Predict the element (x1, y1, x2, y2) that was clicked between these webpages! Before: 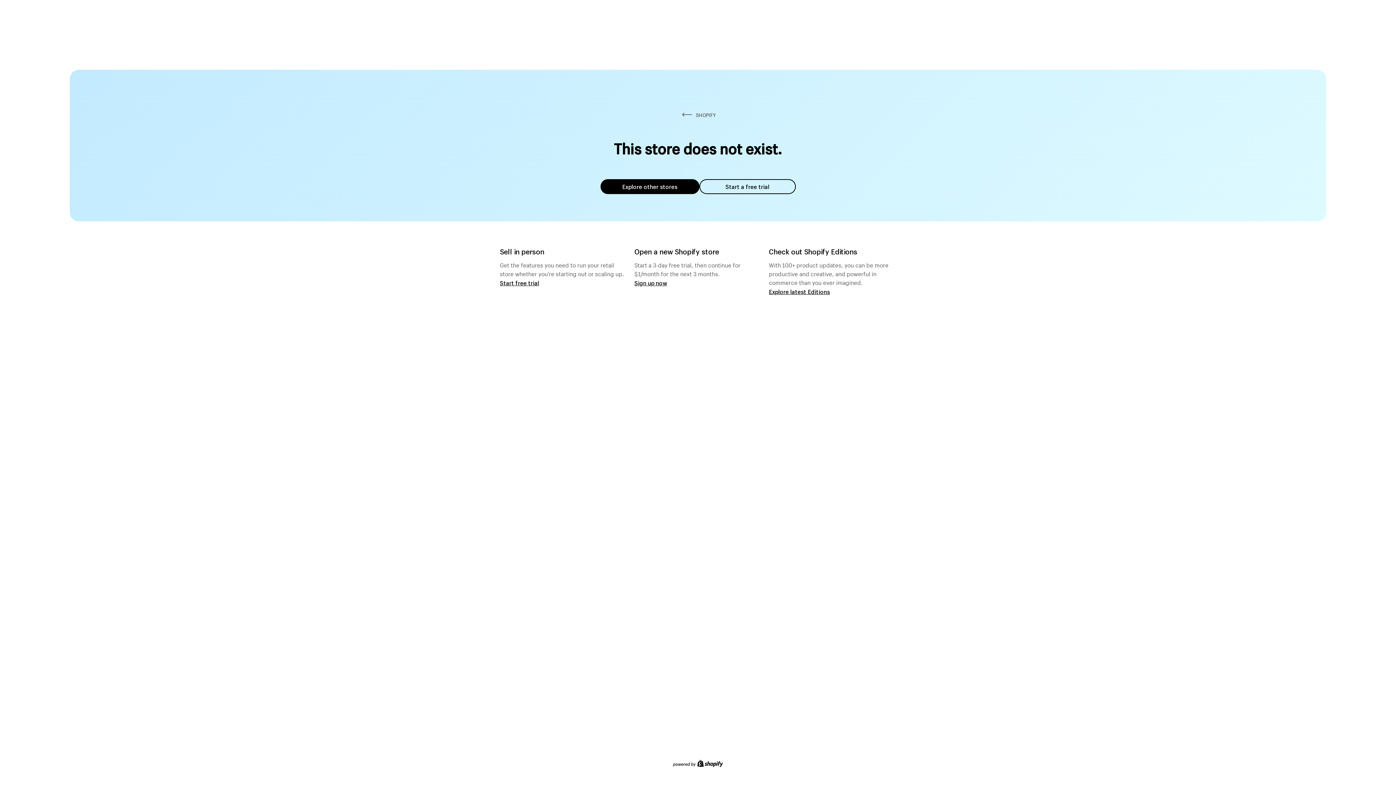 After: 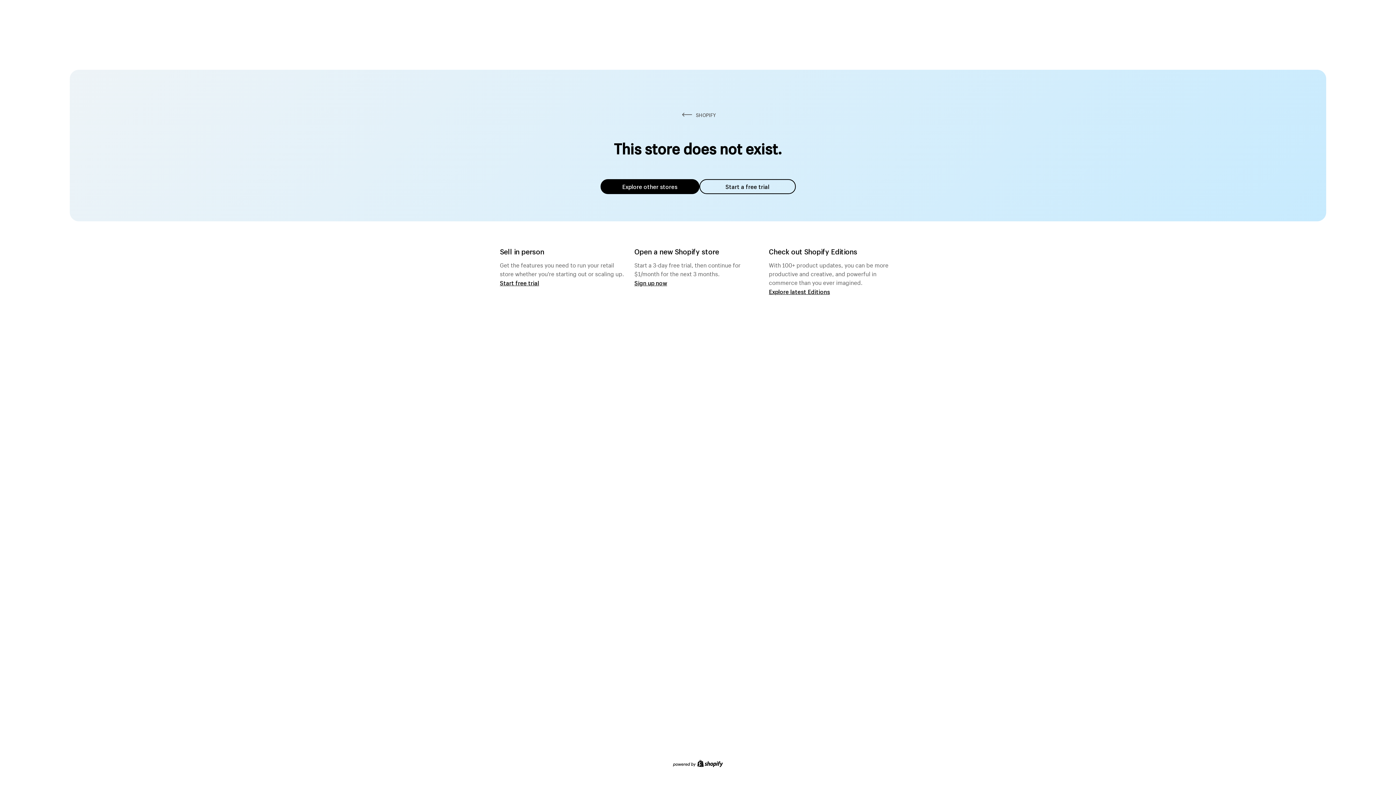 Action: bbox: (600, 179, 699, 194) label: Explore other stores